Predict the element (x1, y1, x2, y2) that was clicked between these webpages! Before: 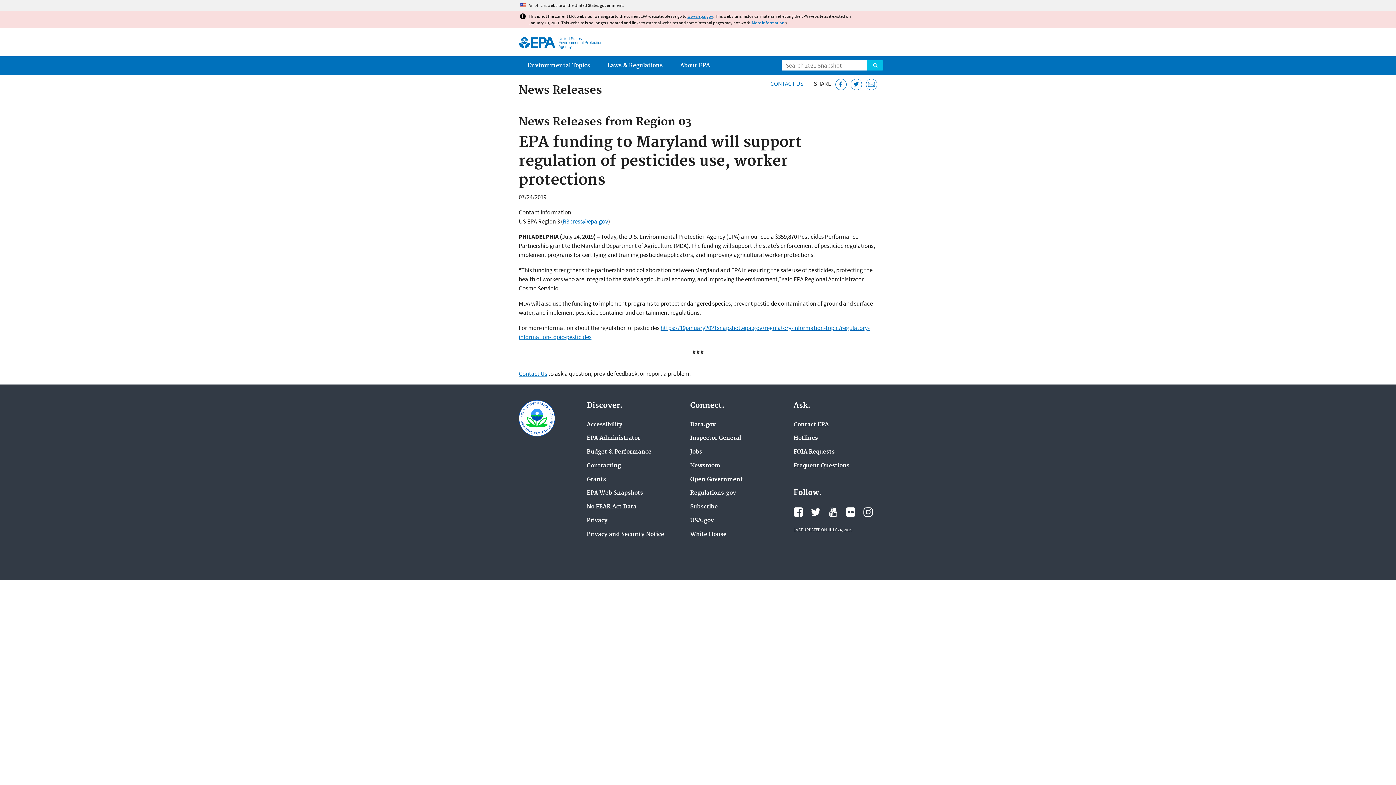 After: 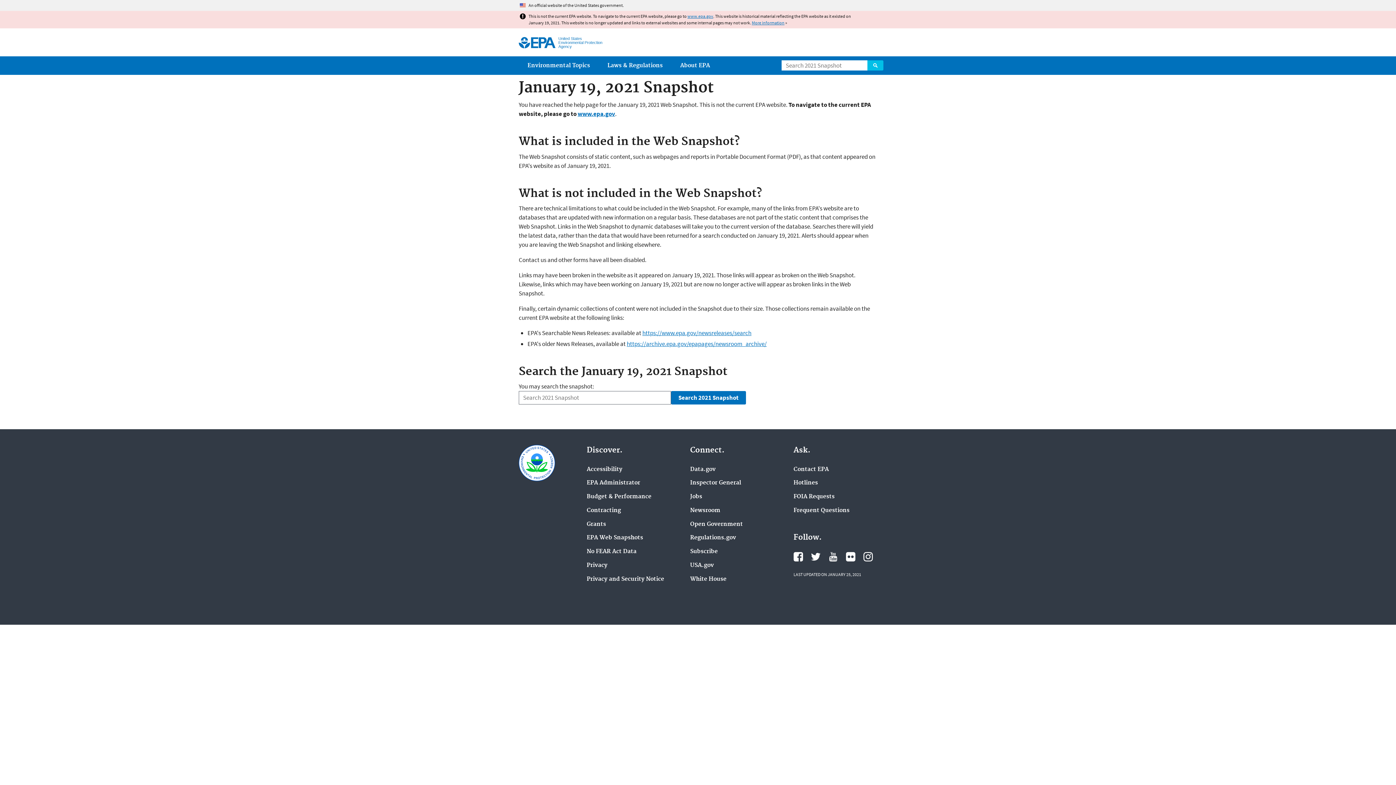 Action: bbox: (770, 79, 803, 87) label: CONTACT US